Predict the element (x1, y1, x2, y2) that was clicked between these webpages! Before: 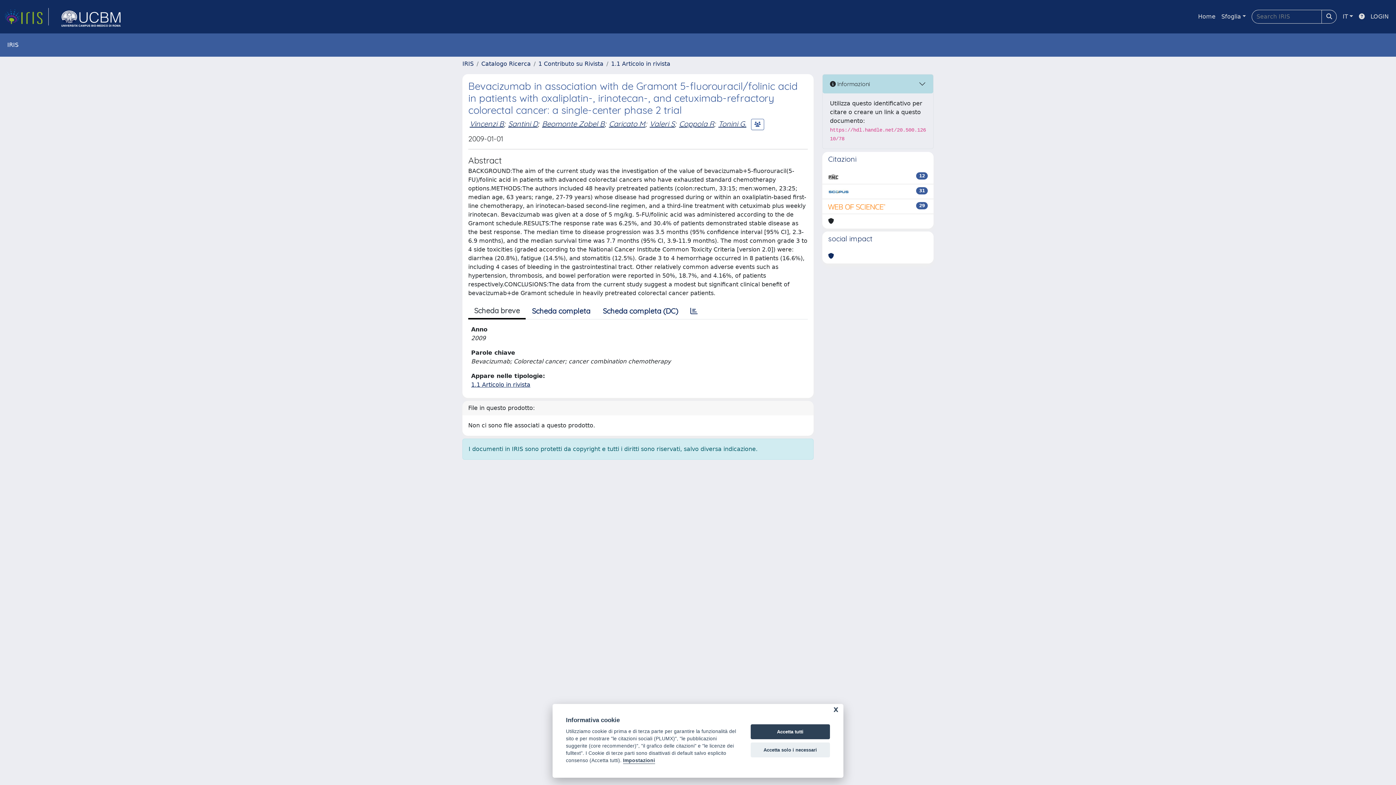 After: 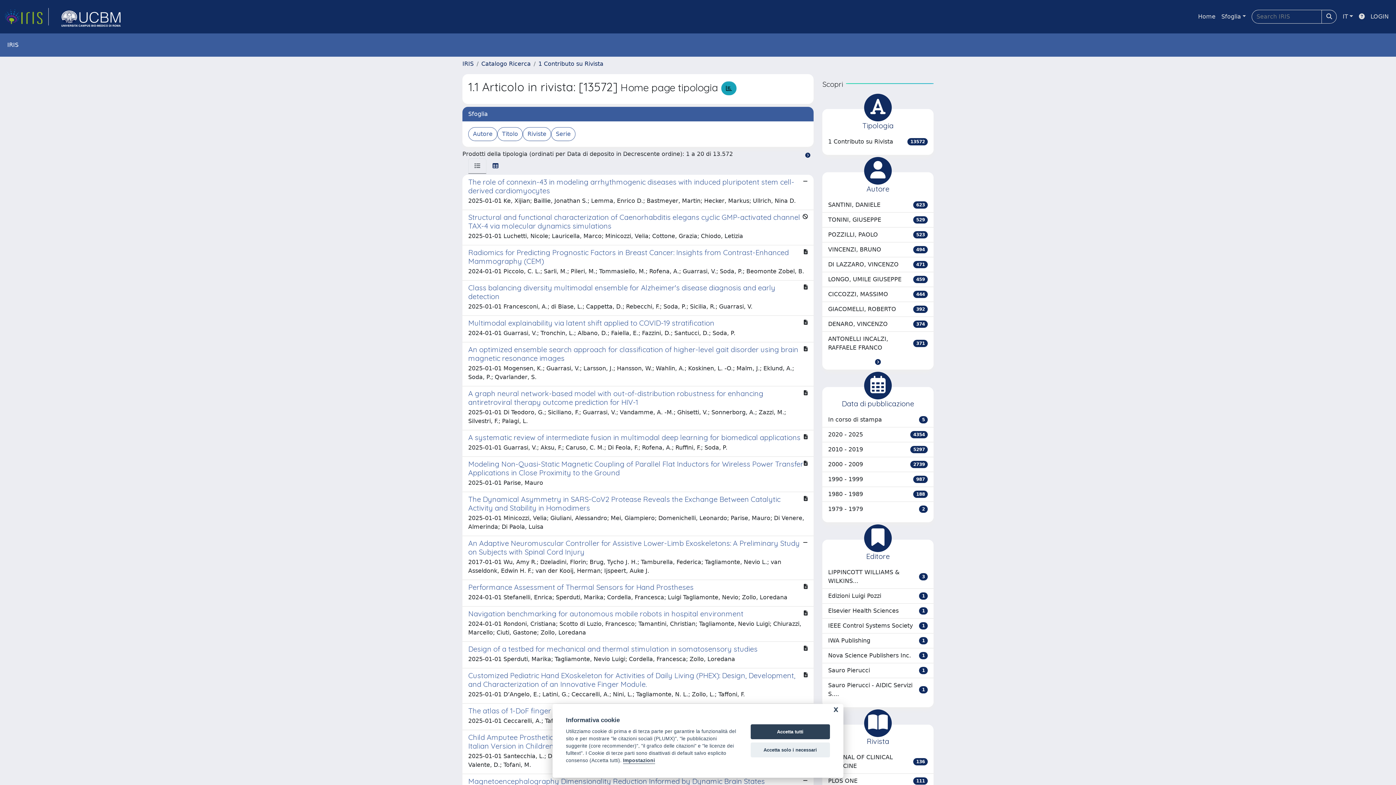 Action: label: 1.1 Articolo in rivista bbox: (611, 60, 670, 67)